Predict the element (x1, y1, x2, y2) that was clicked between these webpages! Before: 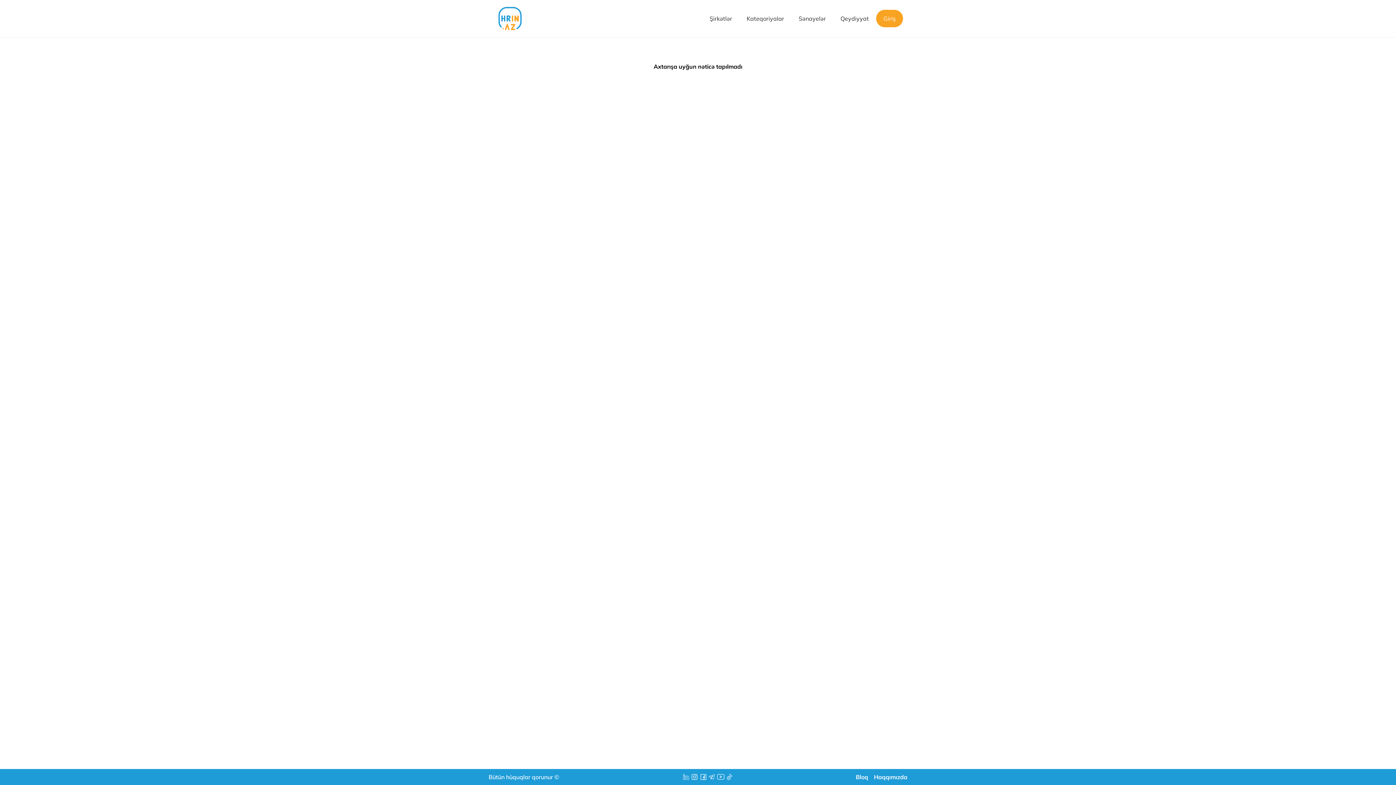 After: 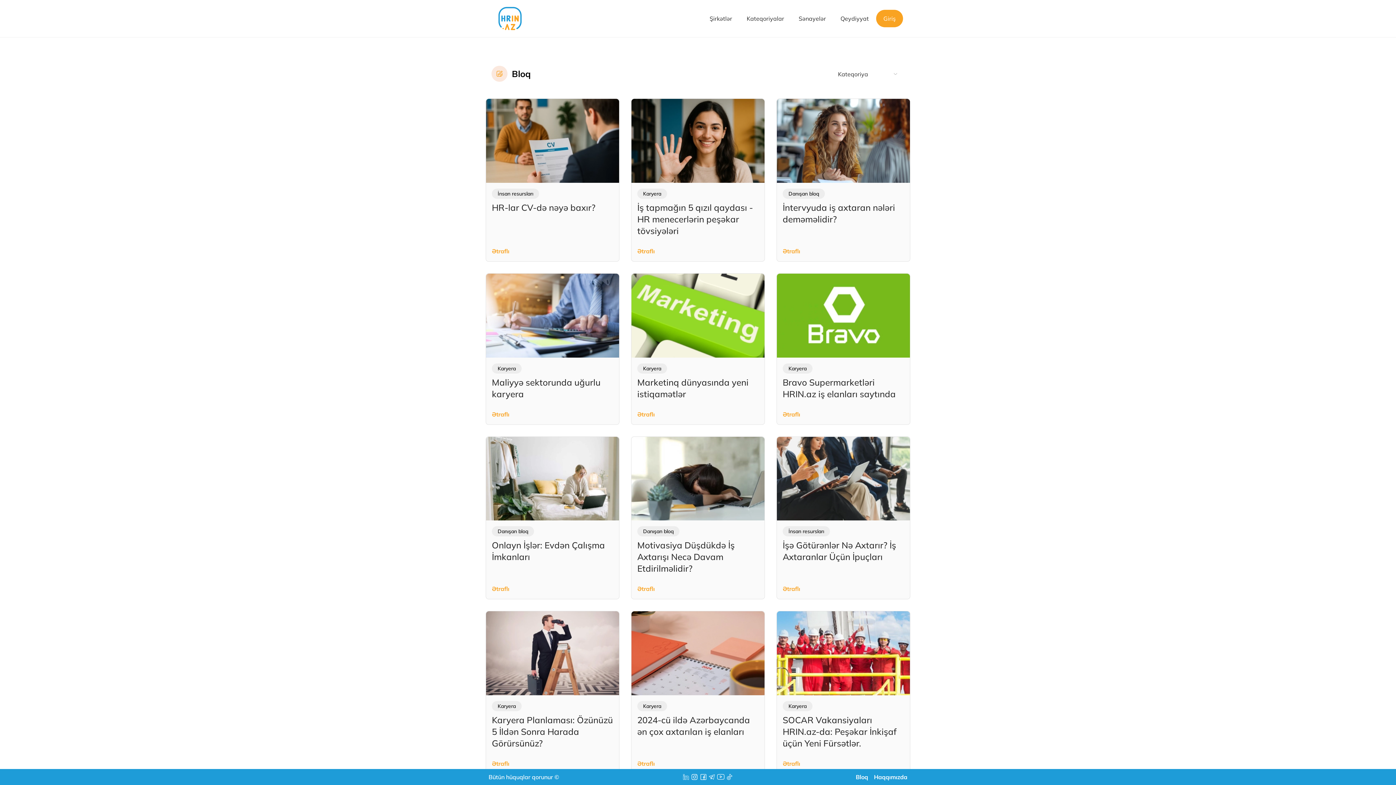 Action: label: Bloq bbox: (853, 773, 871, 781)